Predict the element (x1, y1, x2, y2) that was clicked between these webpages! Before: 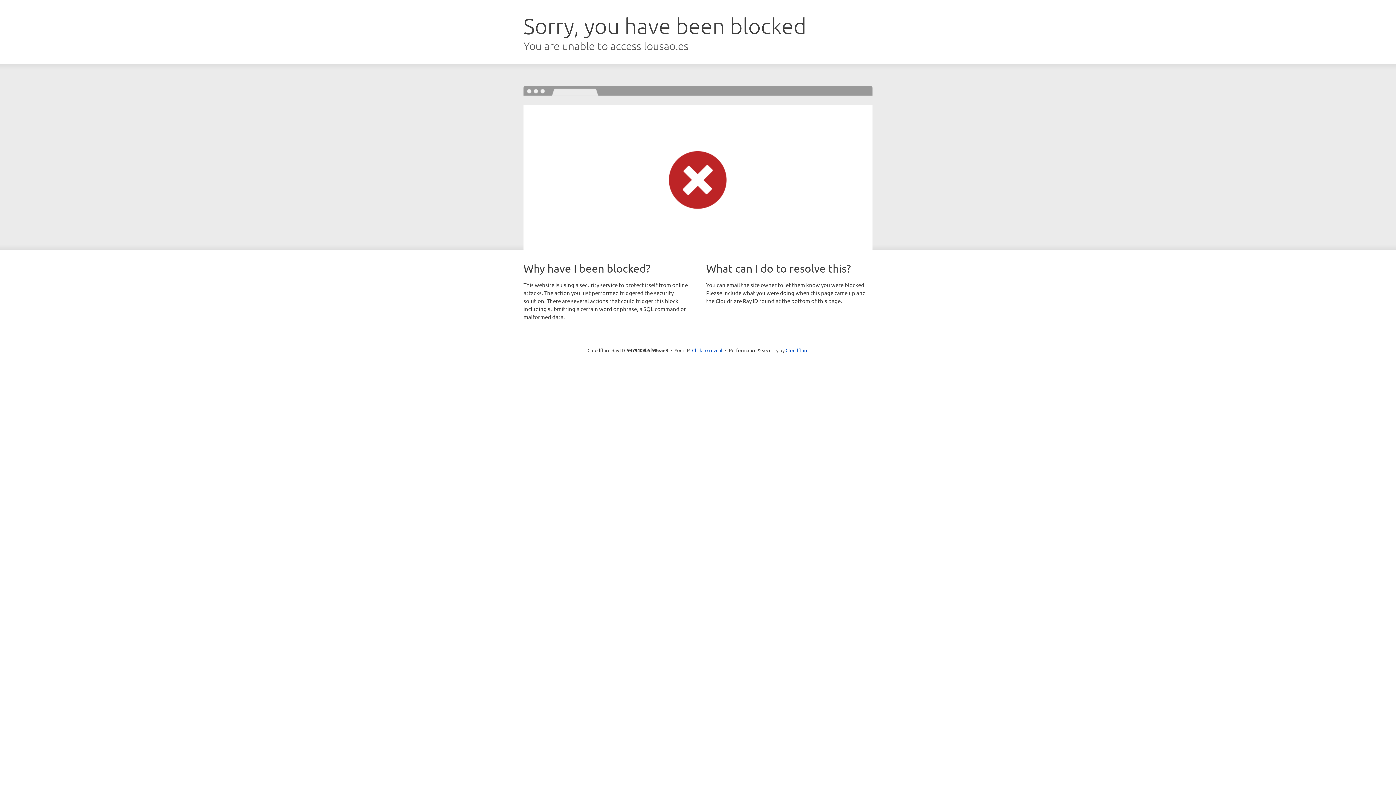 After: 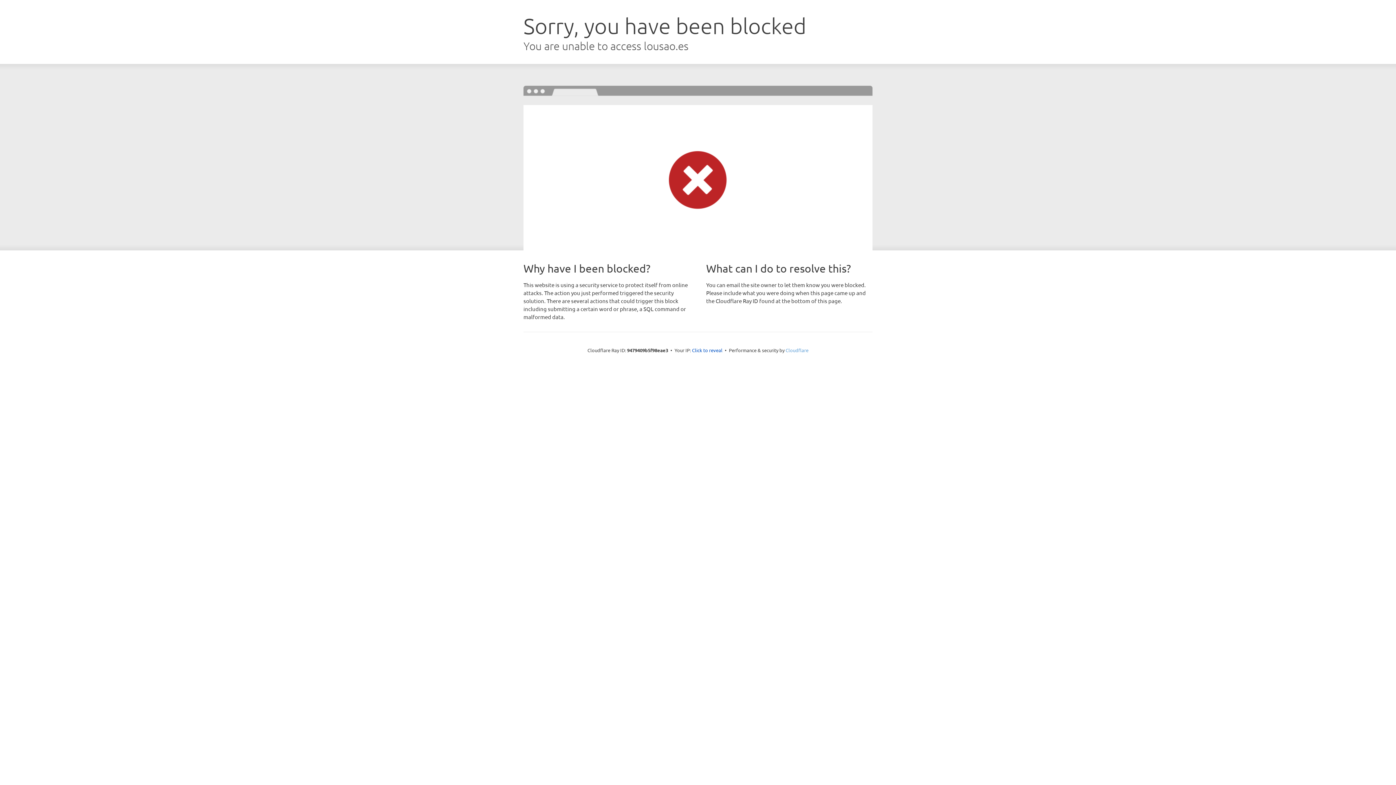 Action: label: Cloudflare bbox: (785, 347, 808, 353)